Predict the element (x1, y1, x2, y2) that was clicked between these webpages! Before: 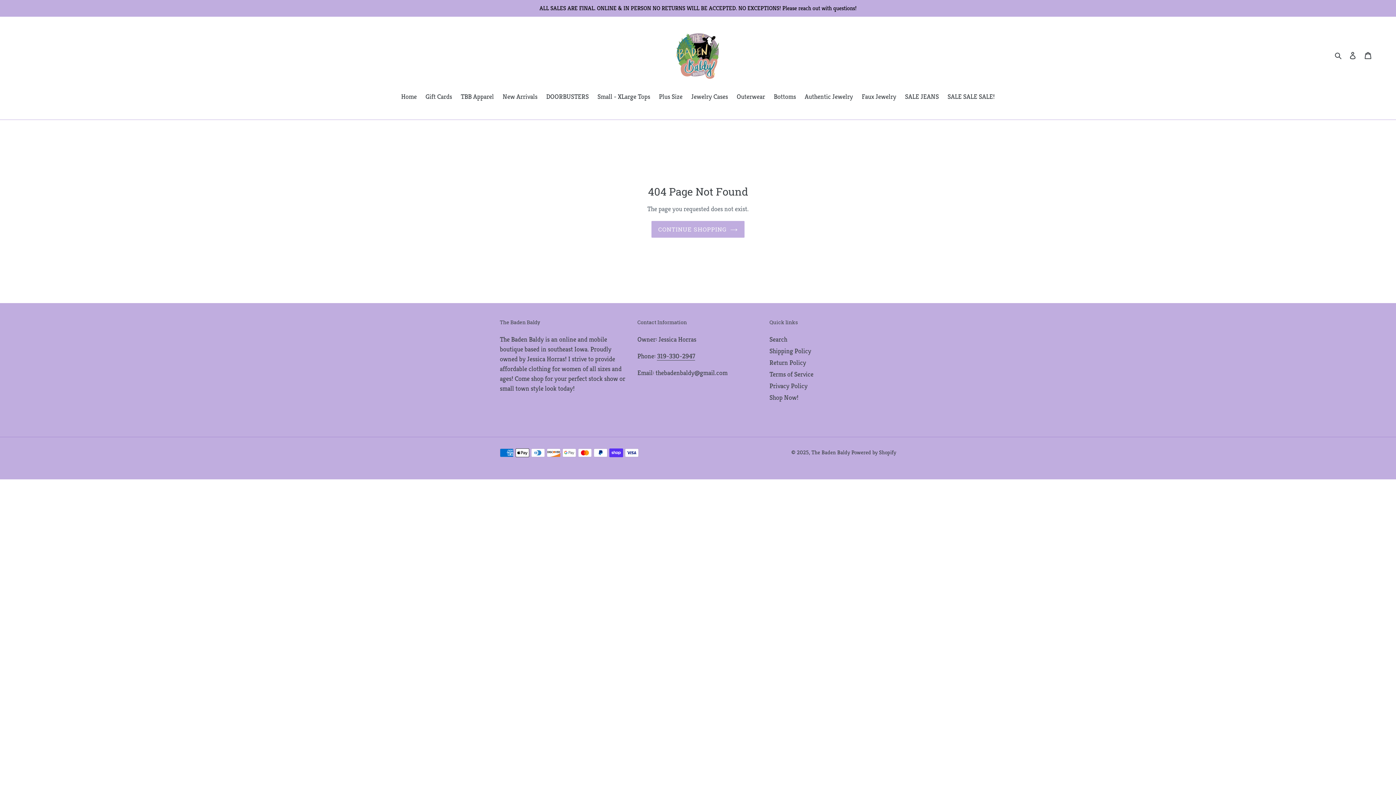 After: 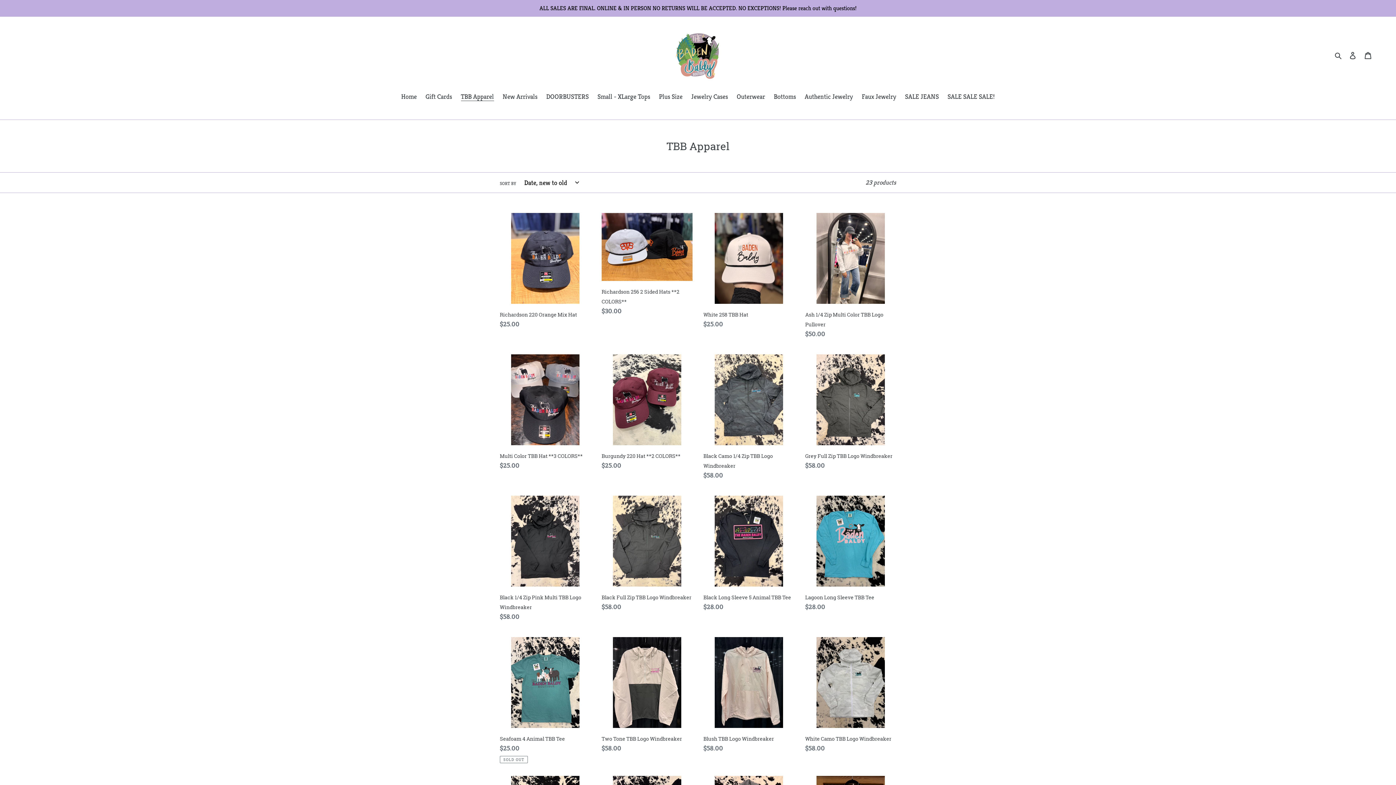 Action: bbox: (457, 91, 497, 102) label: TBB Apparel